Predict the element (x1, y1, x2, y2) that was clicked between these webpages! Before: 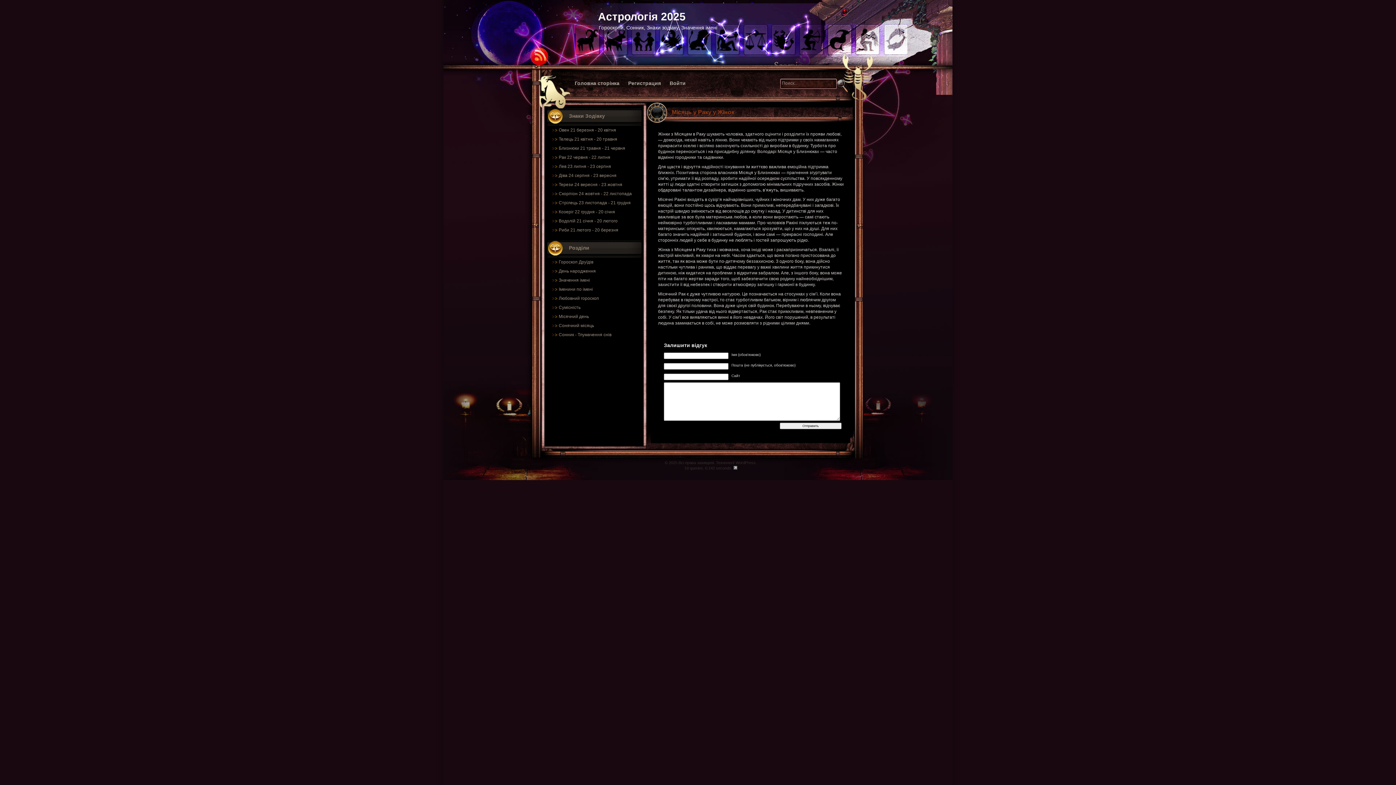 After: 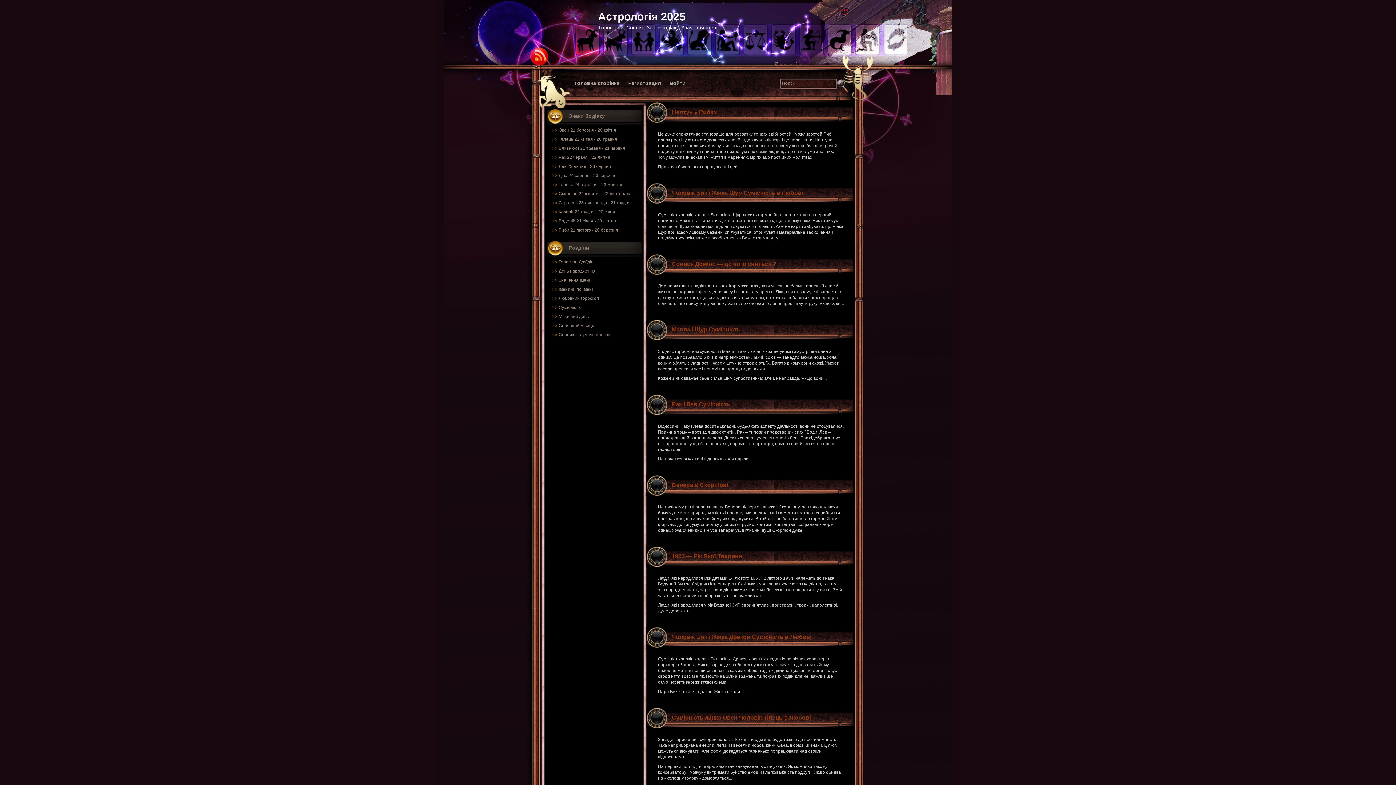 Action: label: Головна сторінка bbox: (574, 80, 619, 86)